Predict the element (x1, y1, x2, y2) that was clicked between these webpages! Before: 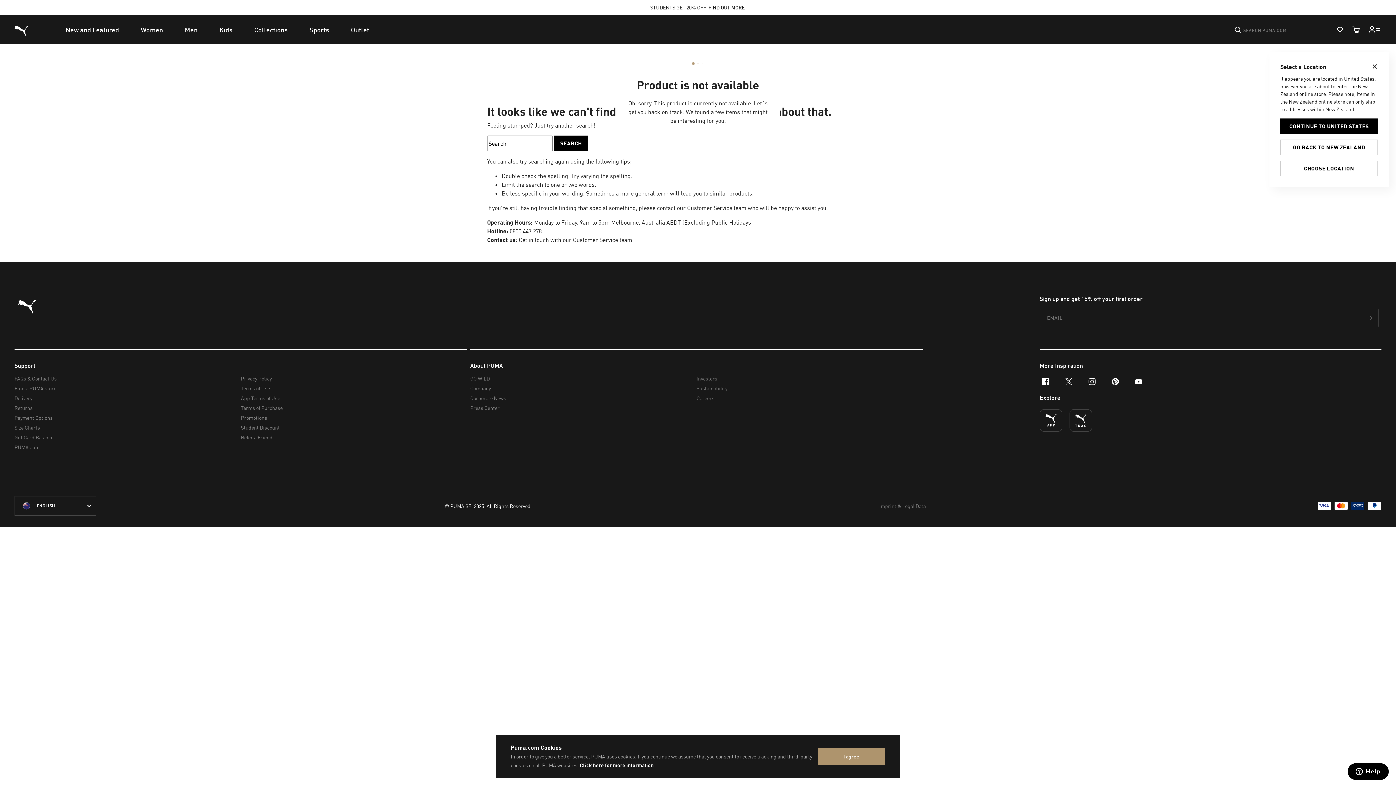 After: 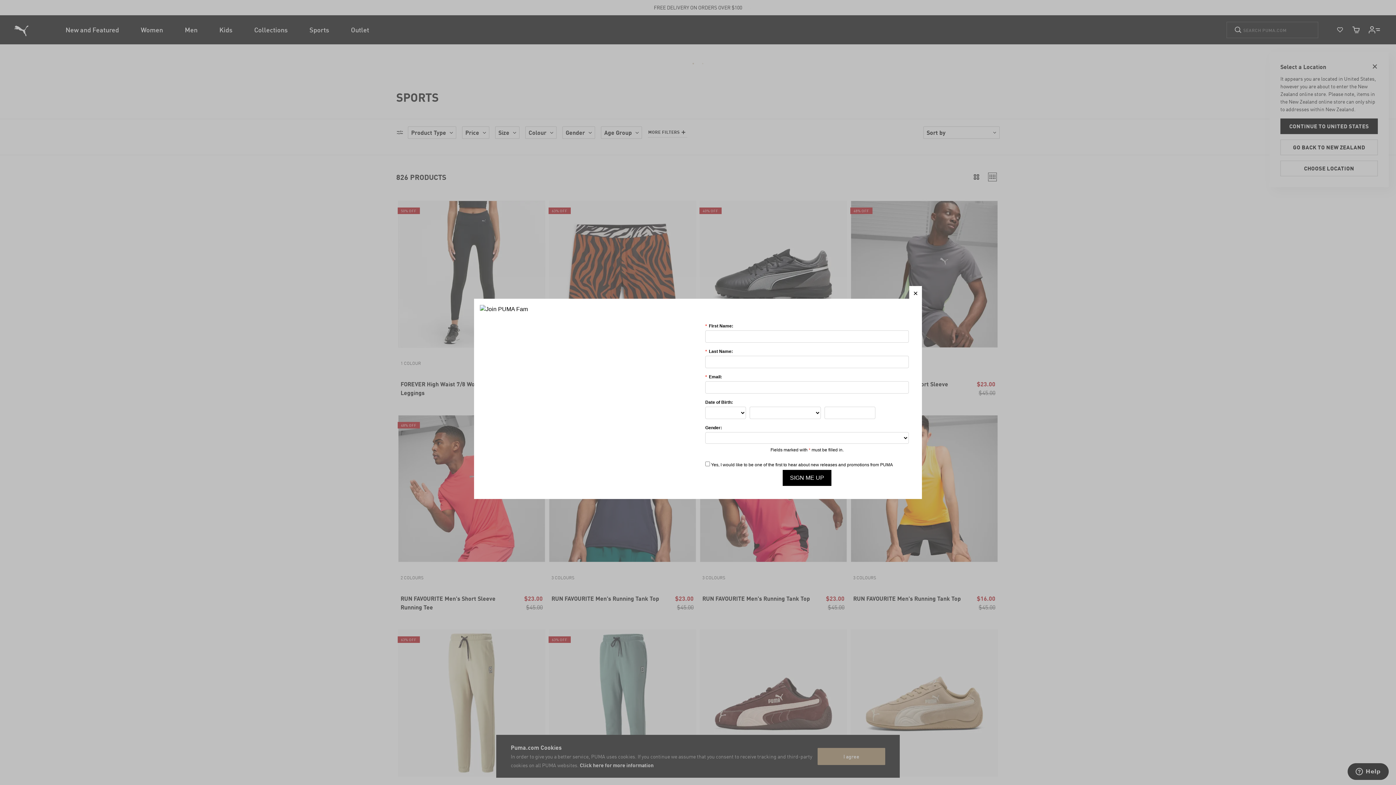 Action: label: Sports bbox: (298, 15, 340, 44)